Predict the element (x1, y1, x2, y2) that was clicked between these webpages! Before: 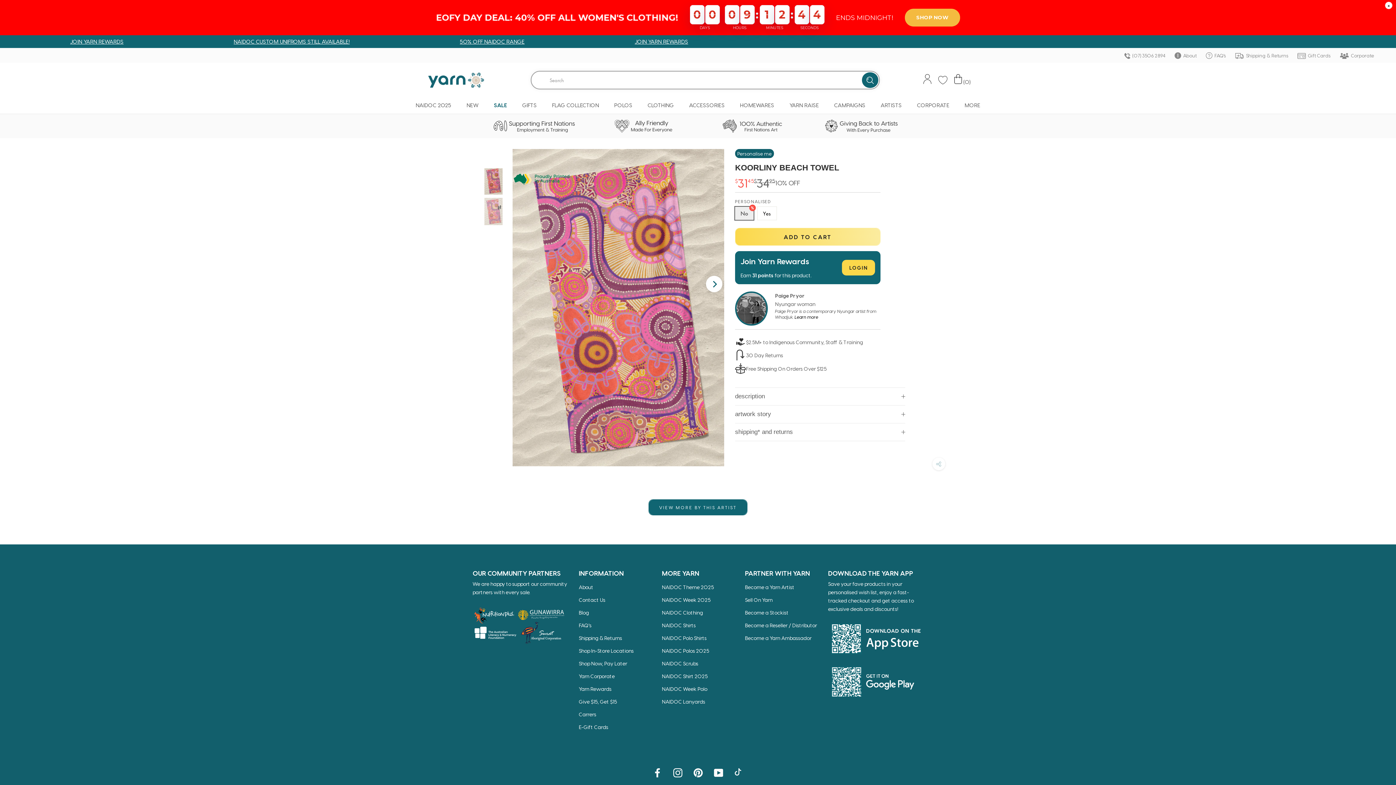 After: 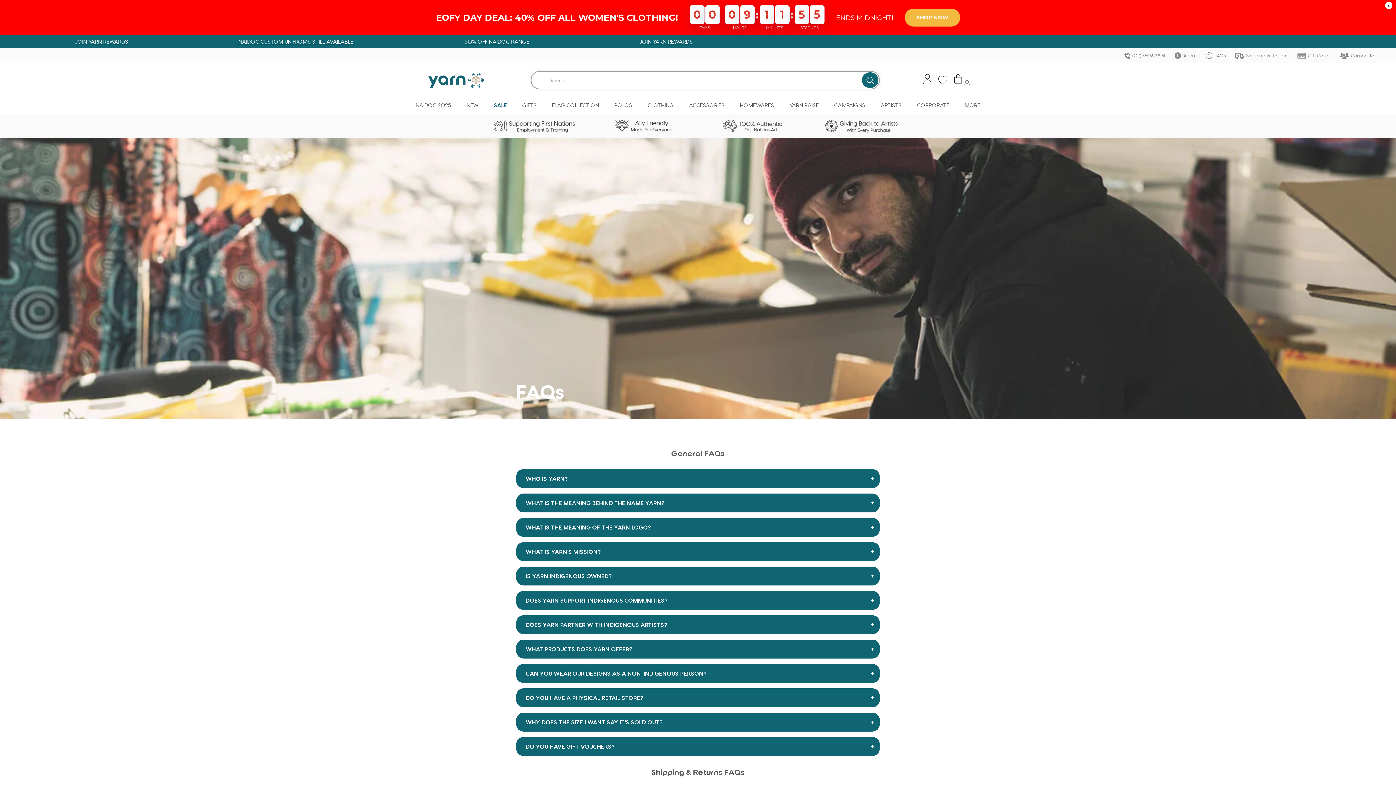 Action: label: Go to /pages/faqs bbox: (1200, 48, 1230, 62)